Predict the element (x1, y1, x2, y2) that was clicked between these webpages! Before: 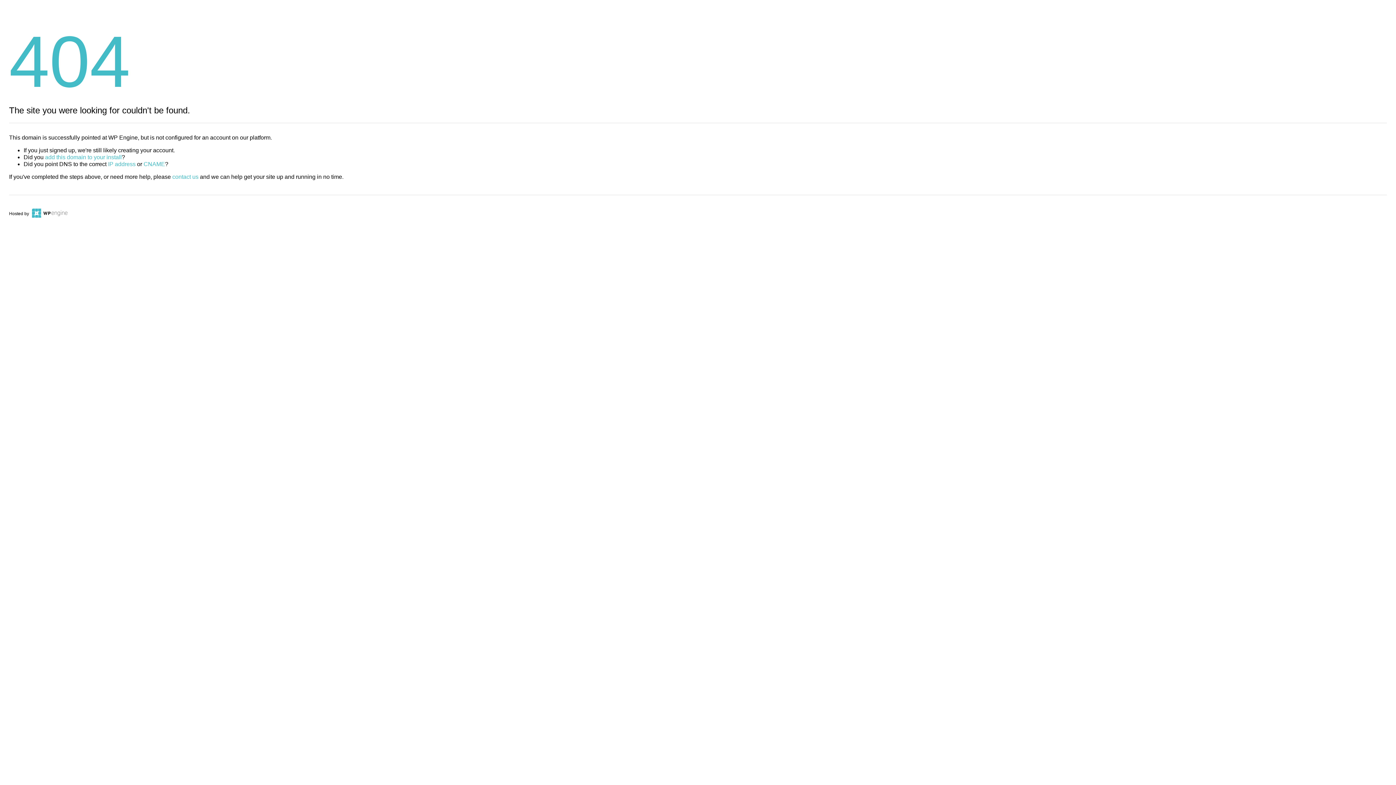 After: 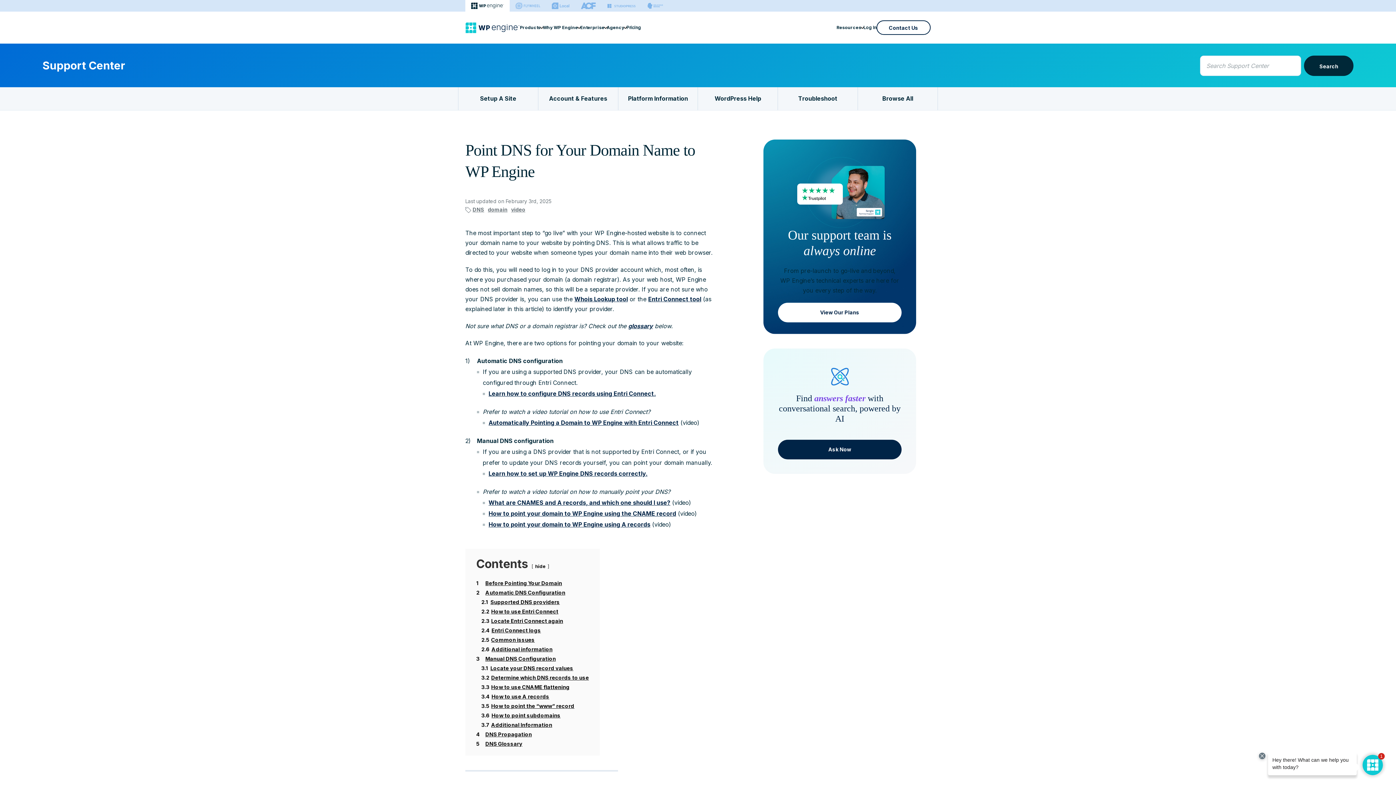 Action: label: CNAME bbox: (143, 161, 165, 167)